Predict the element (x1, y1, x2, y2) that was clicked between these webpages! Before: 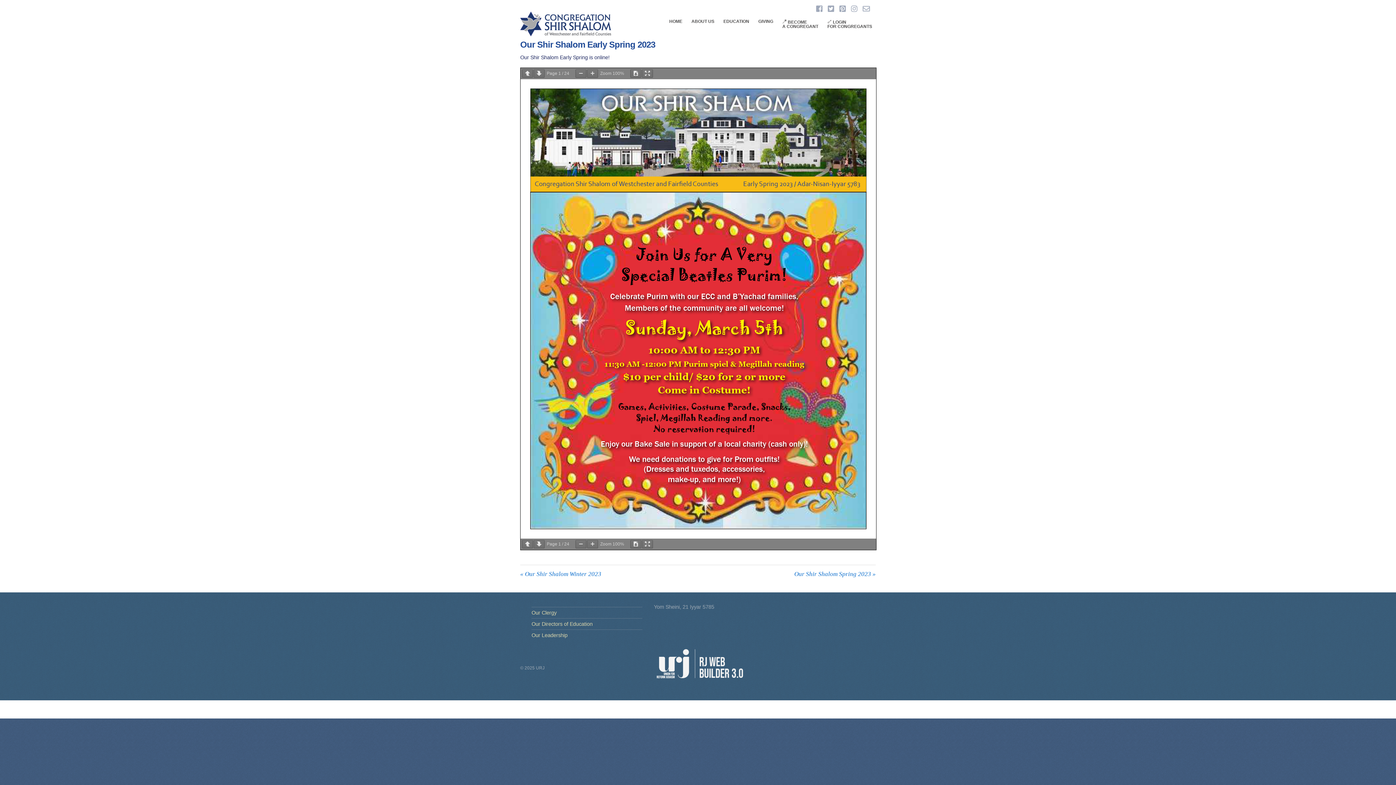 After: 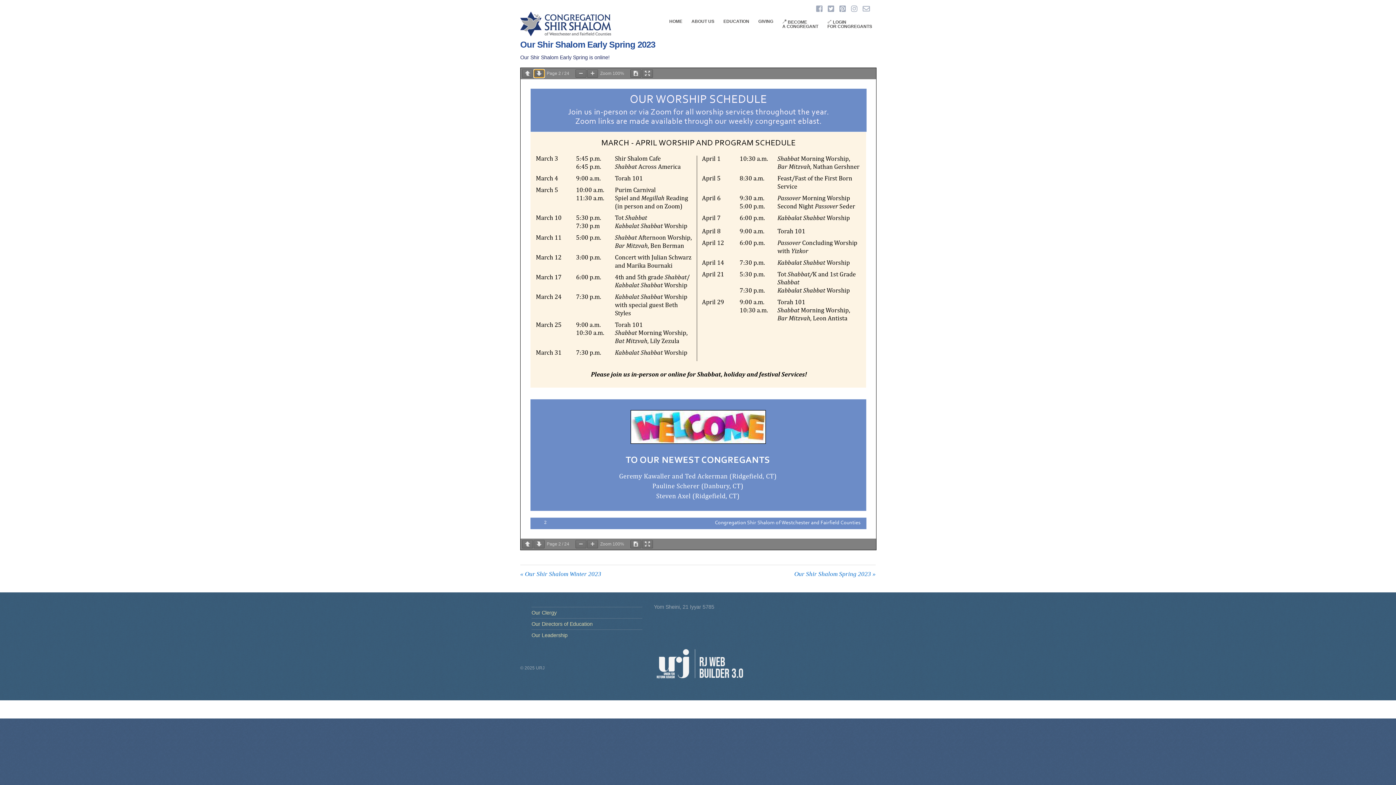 Action: bbox: (533, 69, 544, 77)